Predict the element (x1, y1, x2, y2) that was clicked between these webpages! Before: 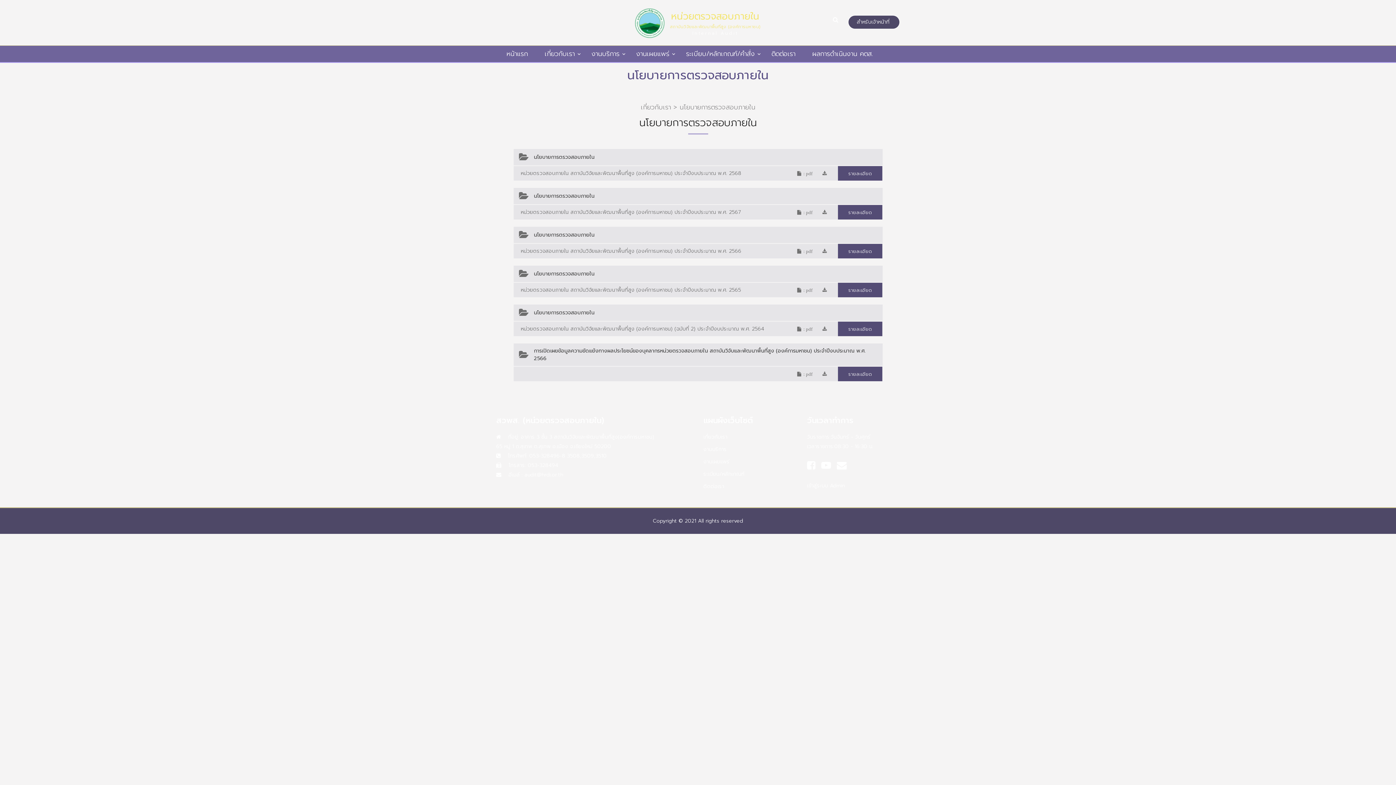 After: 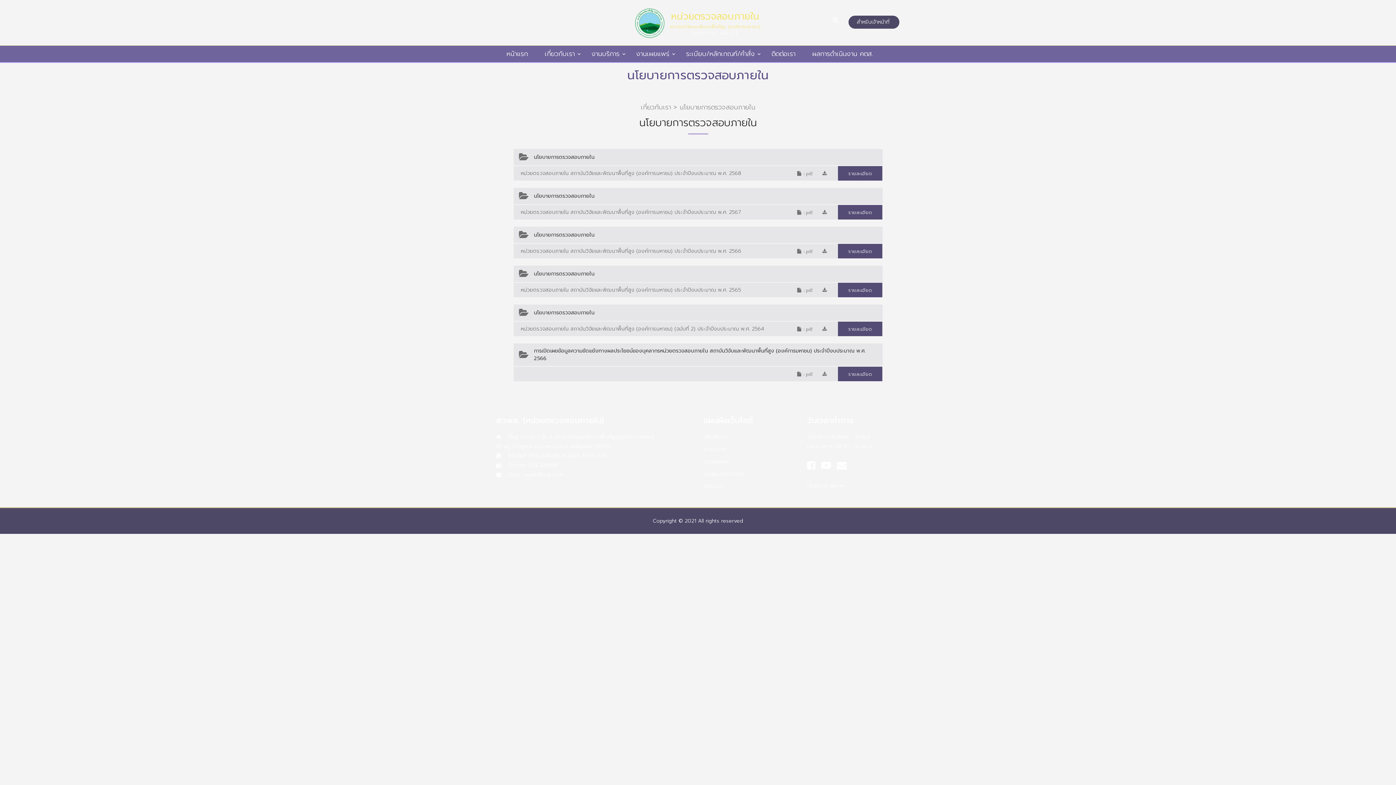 Action: bbox: (703, 445, 726, 453) label: งานบริการ